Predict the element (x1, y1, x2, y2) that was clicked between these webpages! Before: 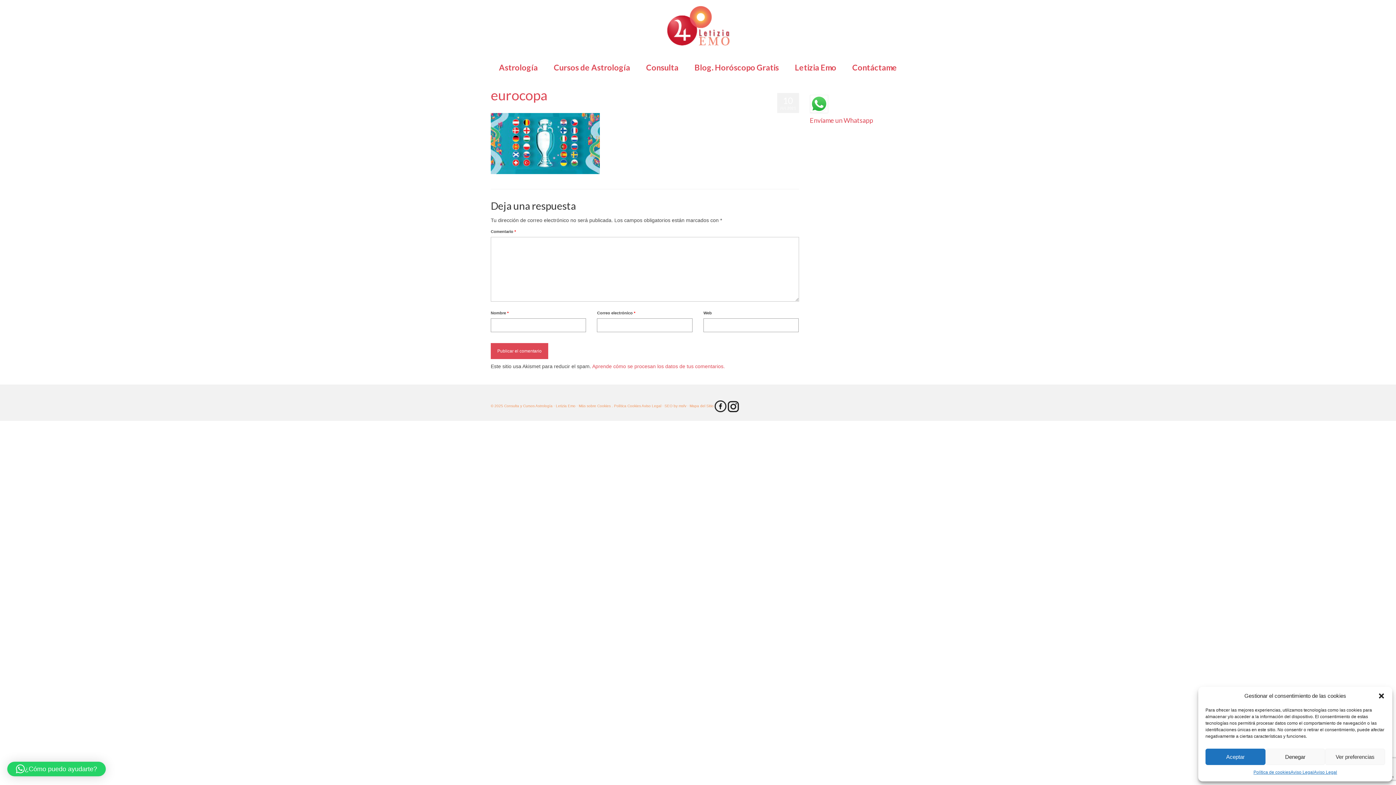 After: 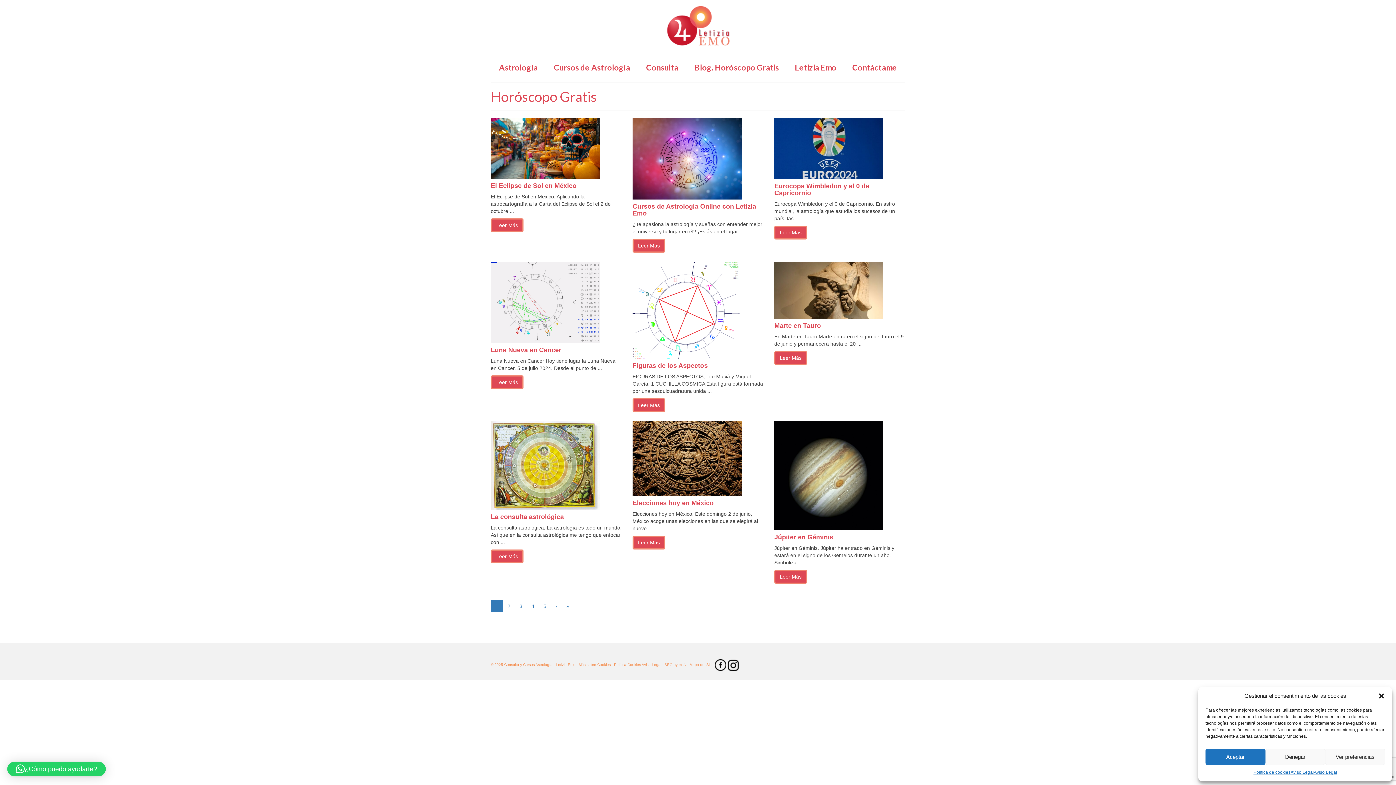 Action: label: Blog. Horóscopo Gratis bbox: (687, 61, 786, 73)